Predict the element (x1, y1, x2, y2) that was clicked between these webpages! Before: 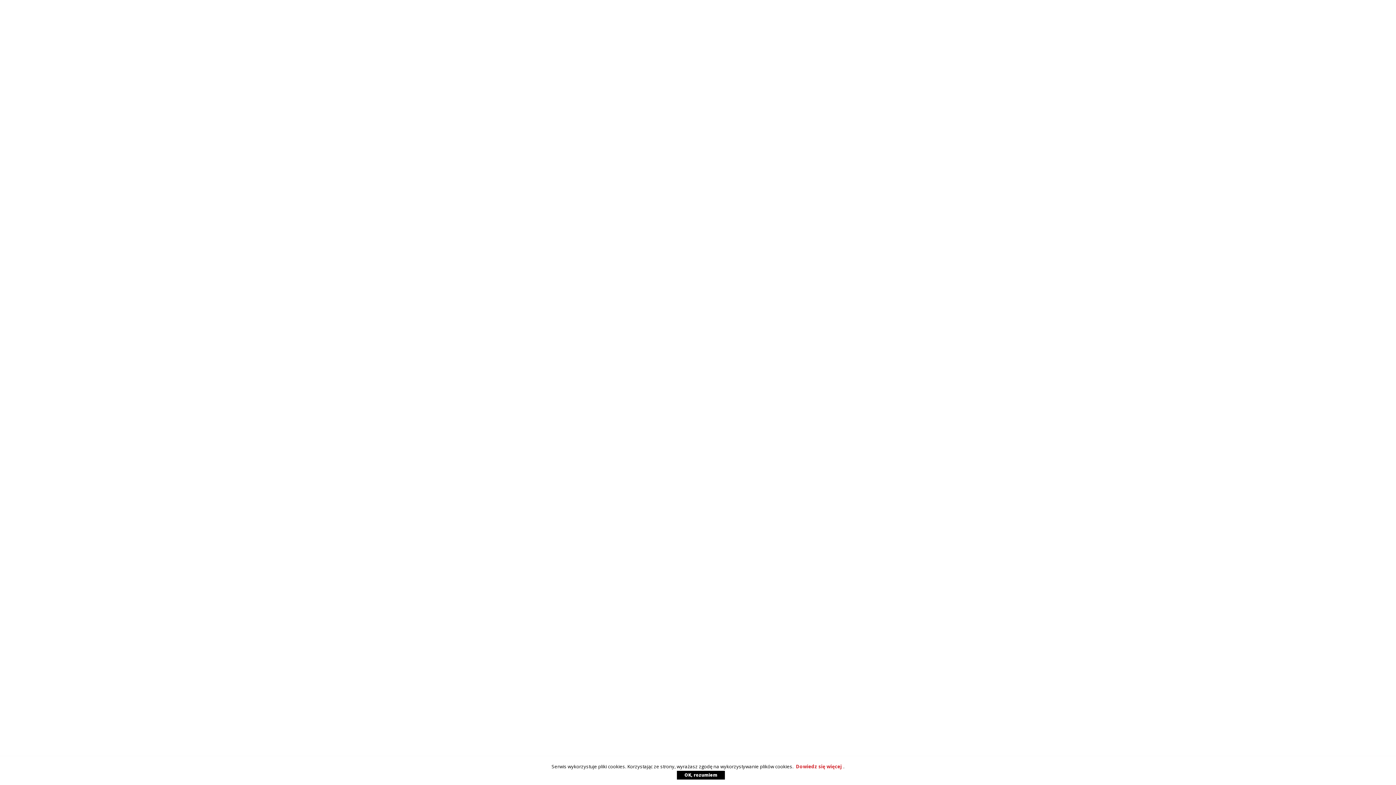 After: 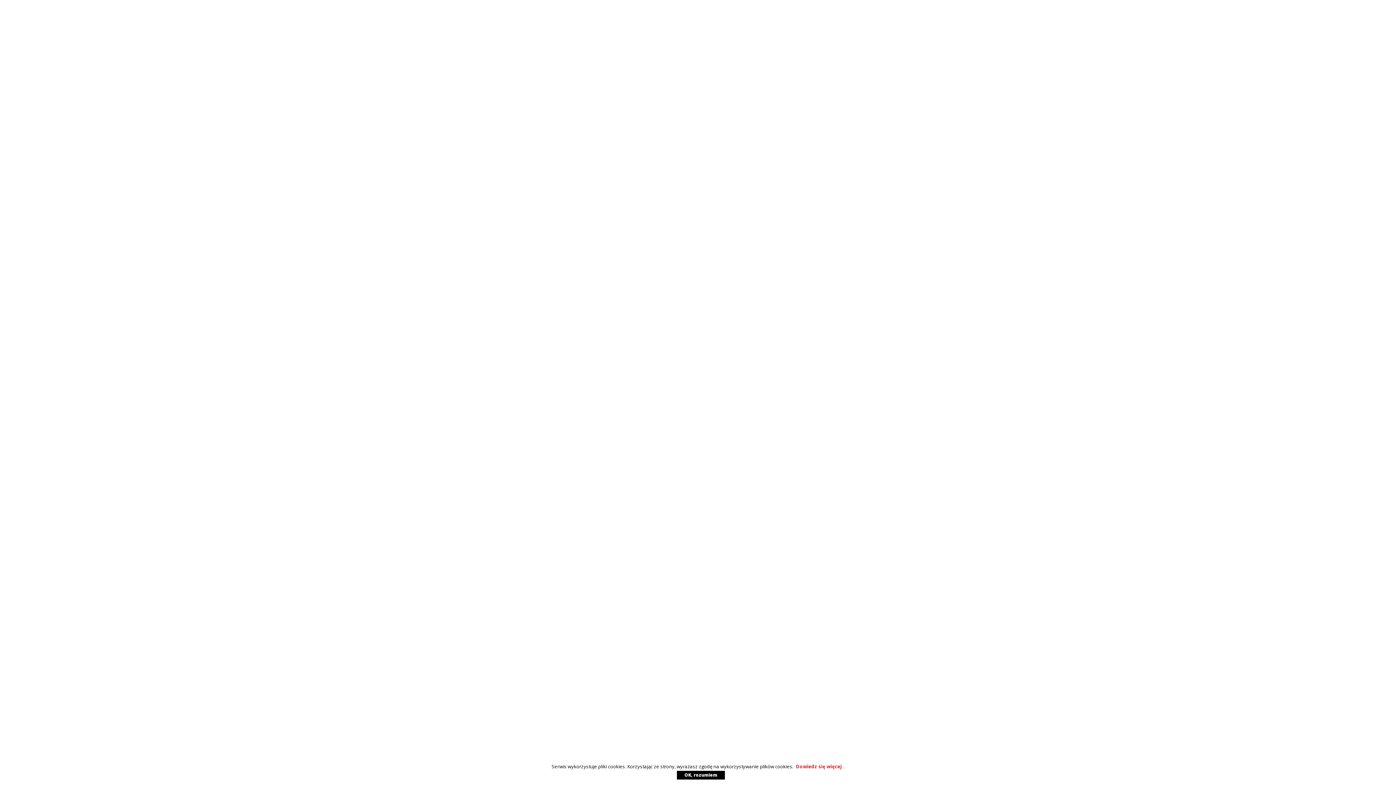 Action: bbox: (677, 771, 725, 780) label: OK, rozumiem